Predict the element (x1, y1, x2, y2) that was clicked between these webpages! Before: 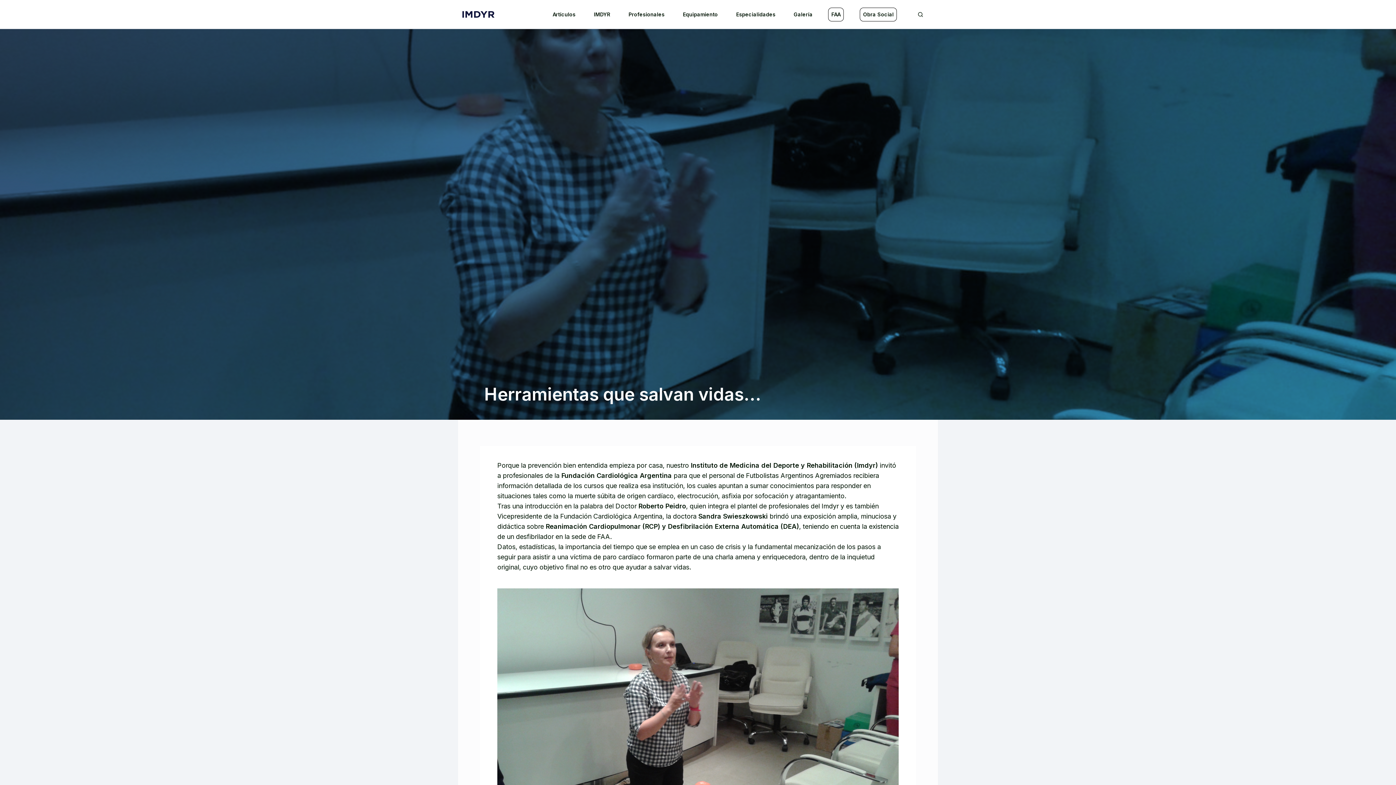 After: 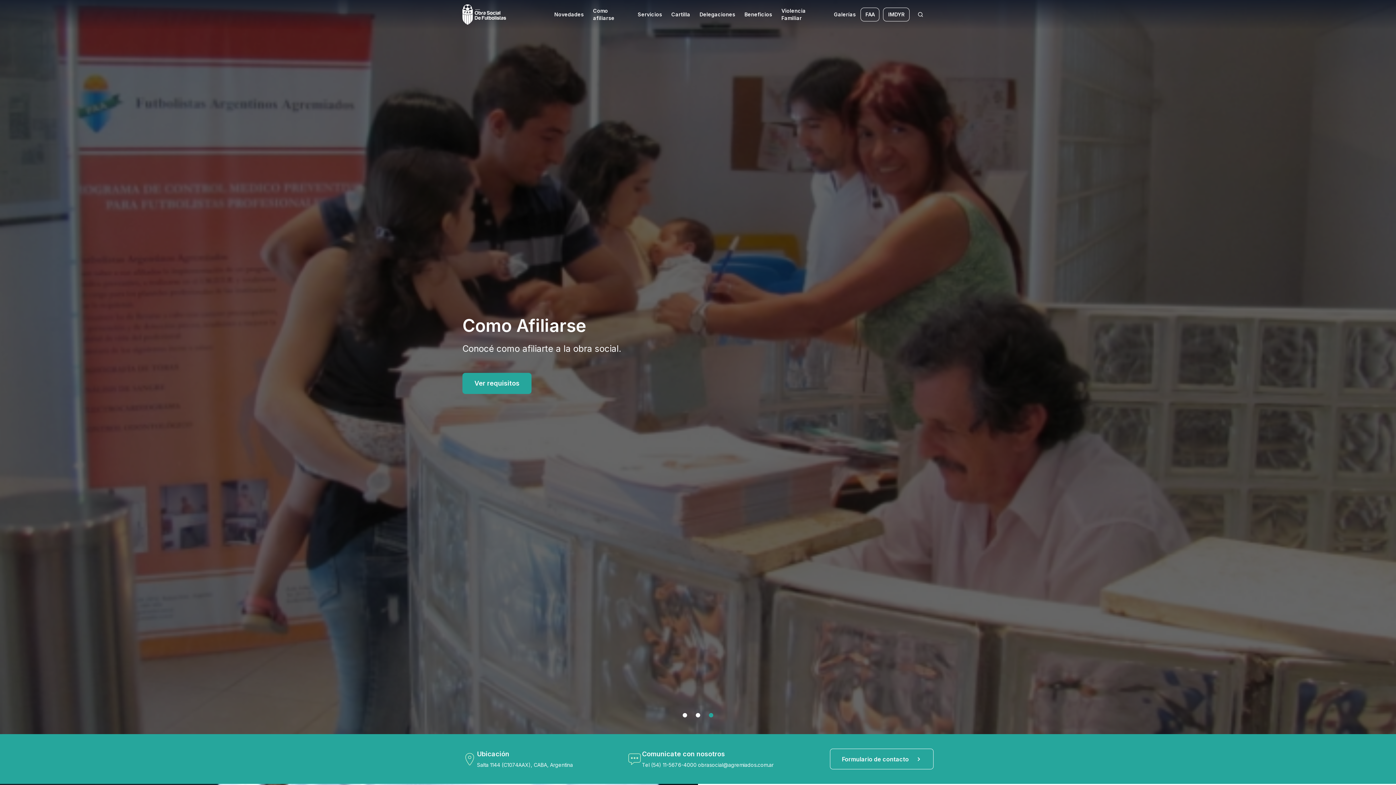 Action: label: Obra Social bbox: (860, 7, 897, 21)